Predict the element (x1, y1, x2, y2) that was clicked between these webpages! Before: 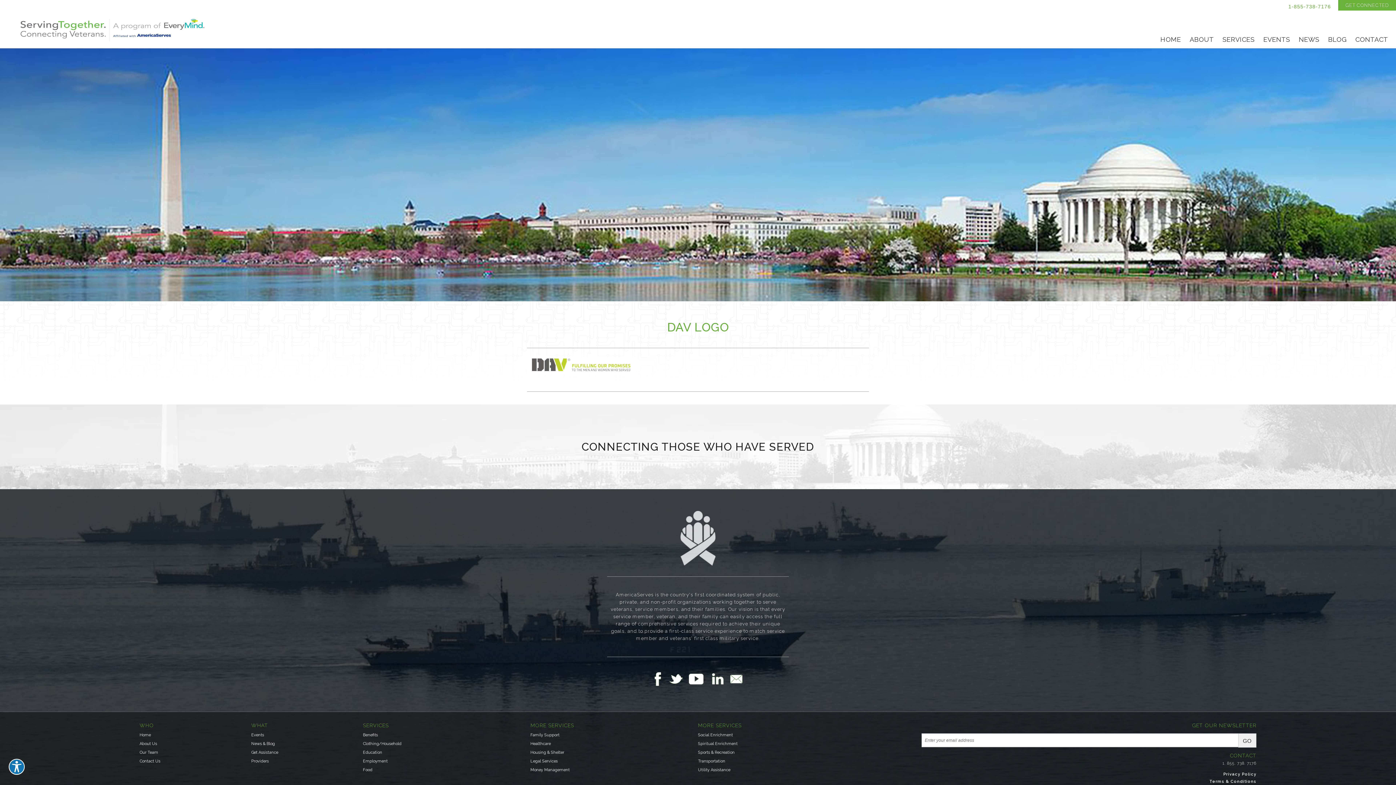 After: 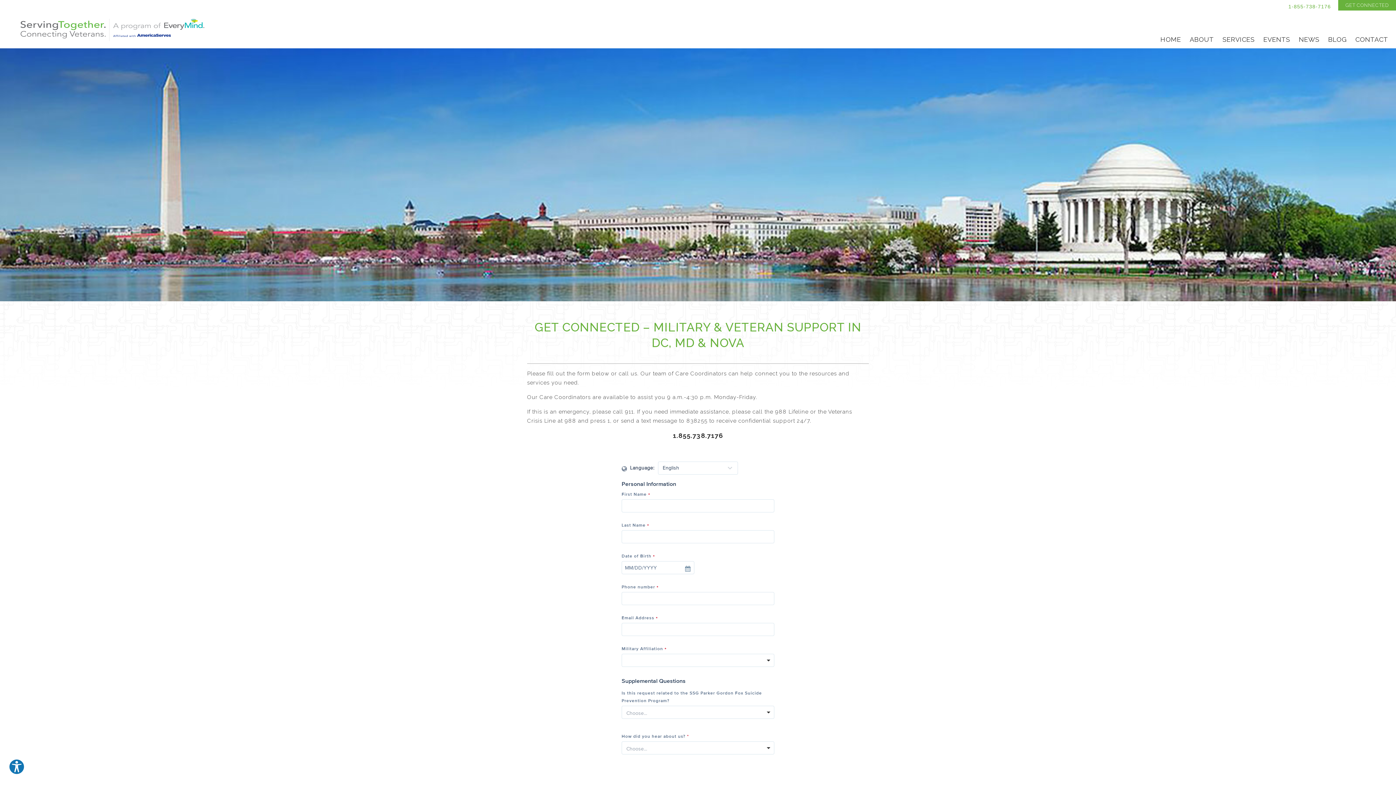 Action: bbox: (251, 750, 278, 755) label: Get Assistance